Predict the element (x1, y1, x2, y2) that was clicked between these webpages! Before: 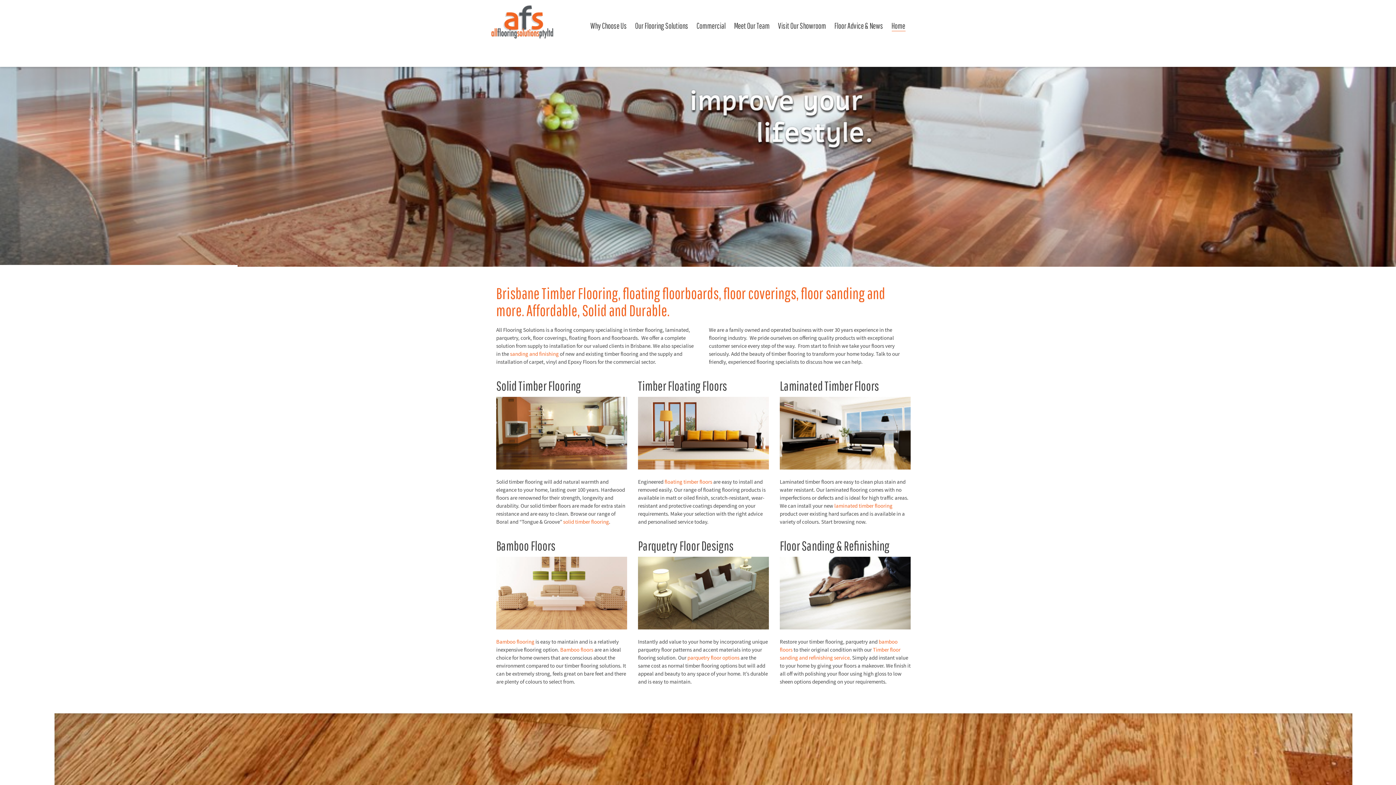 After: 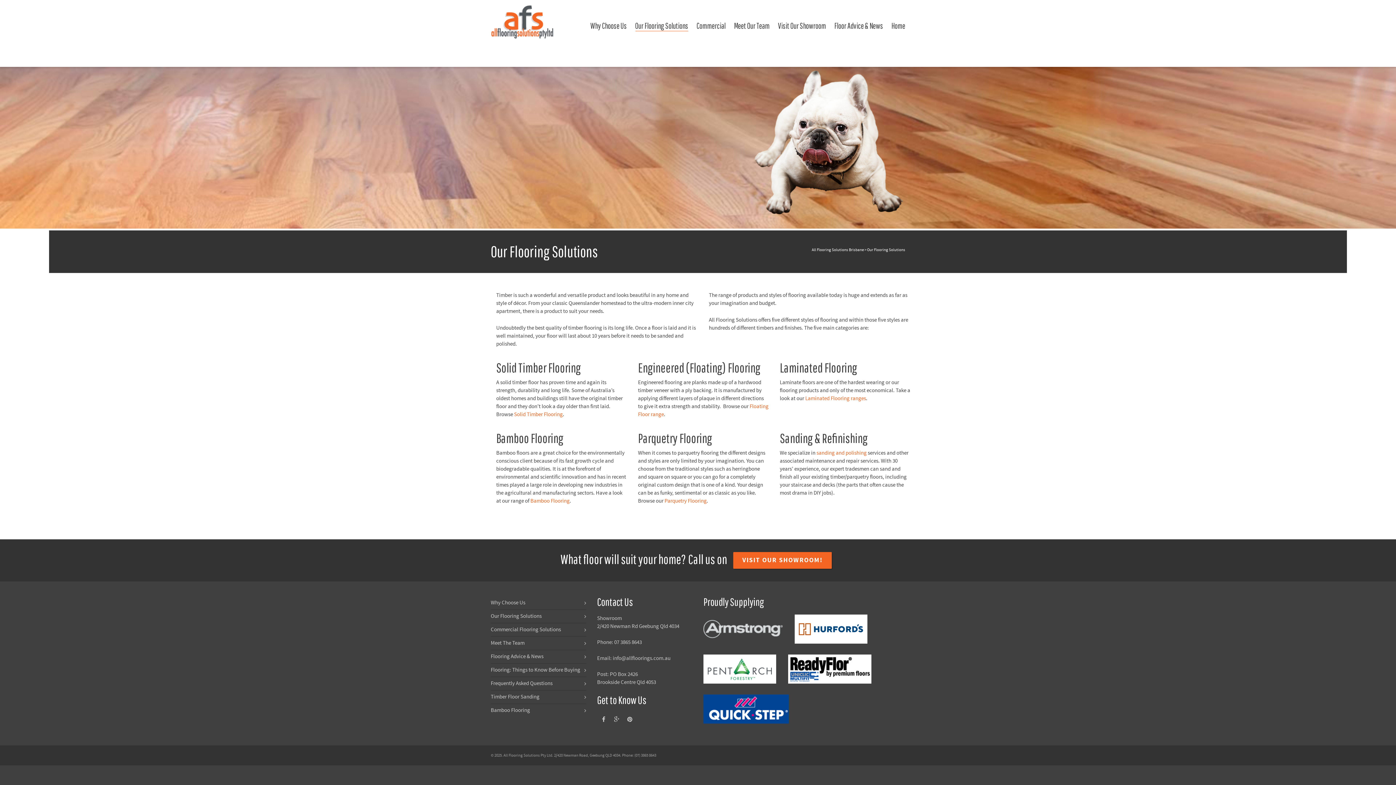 Action: label: Our Flooring Solutions bbox: (635, 18, 688, 34)